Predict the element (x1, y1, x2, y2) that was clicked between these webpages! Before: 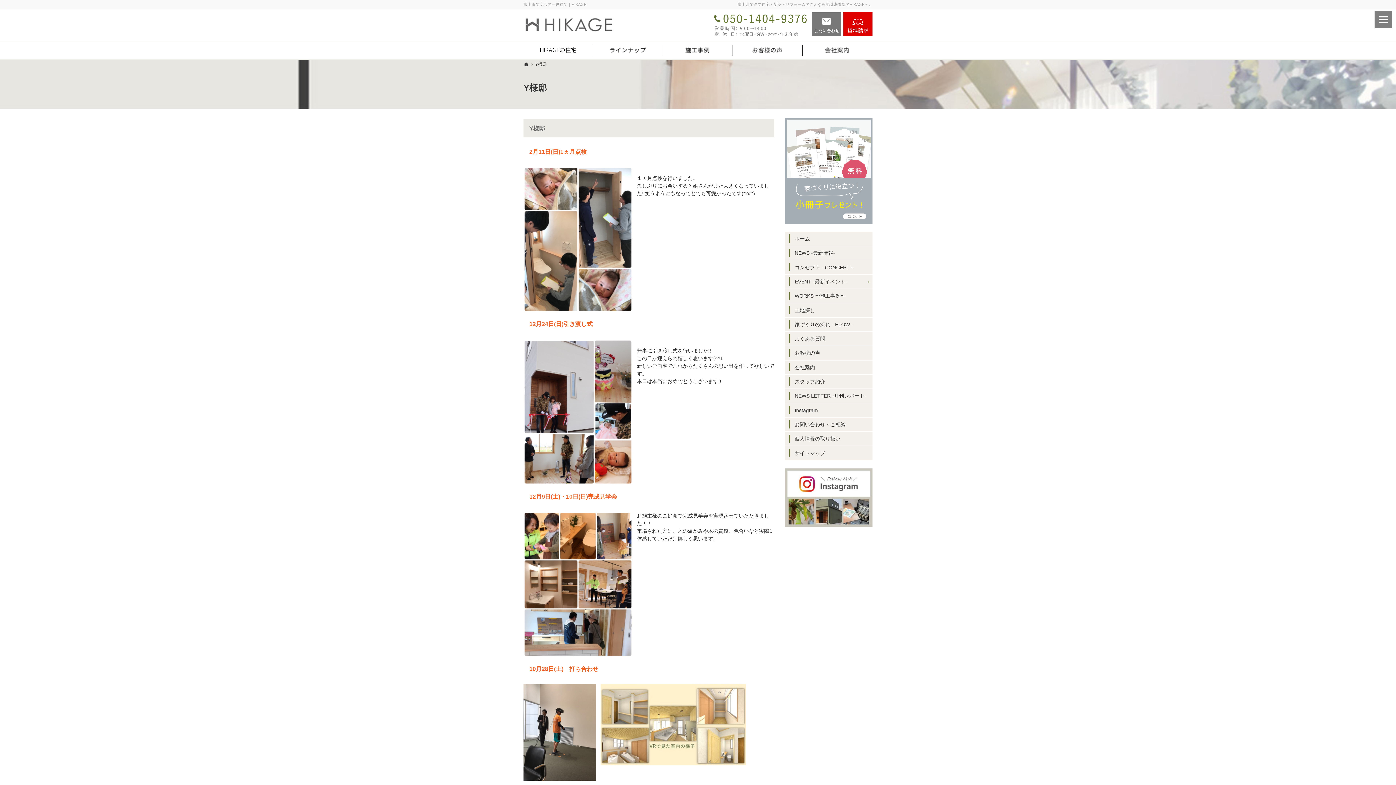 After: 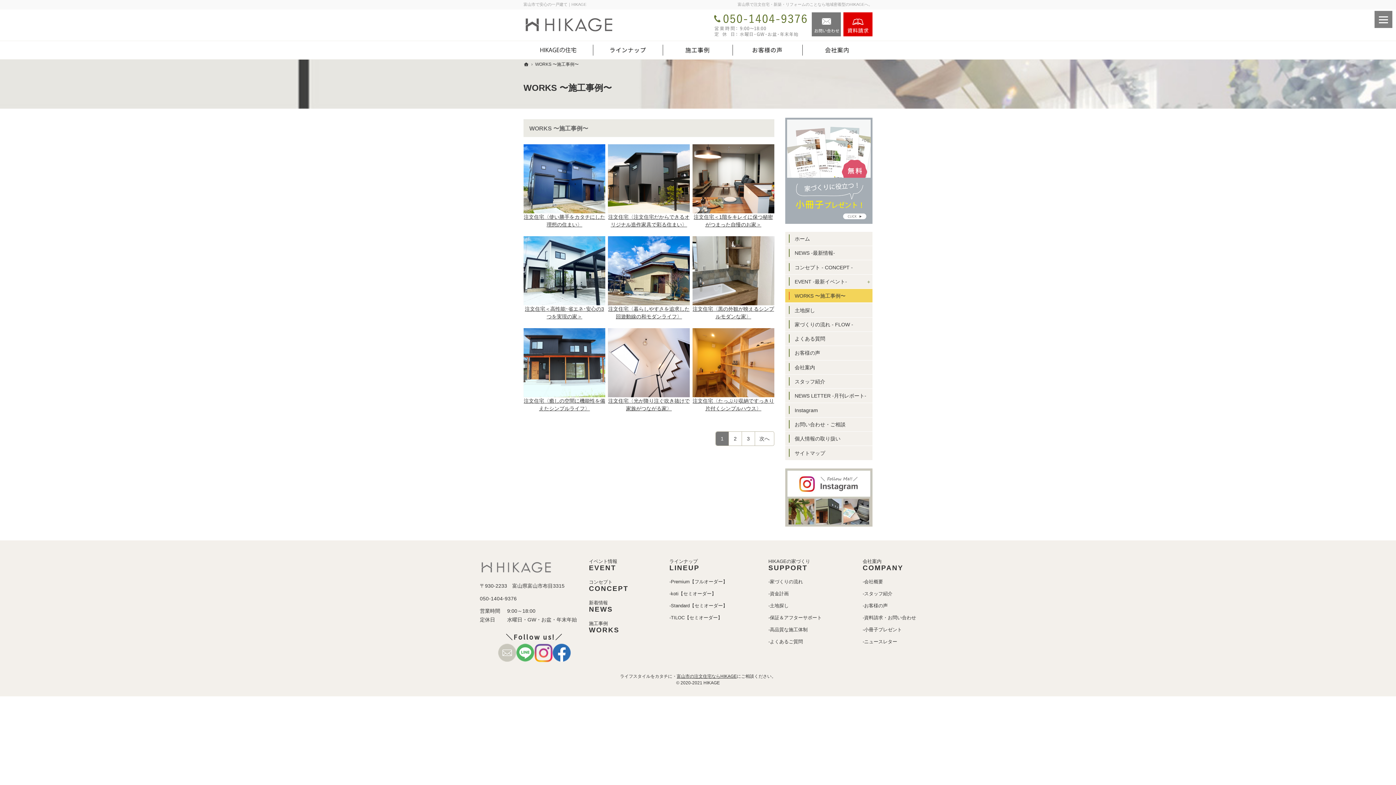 Action: label: WORKS 〜施工事例〜 bbox: (785, 289, 872, 302)